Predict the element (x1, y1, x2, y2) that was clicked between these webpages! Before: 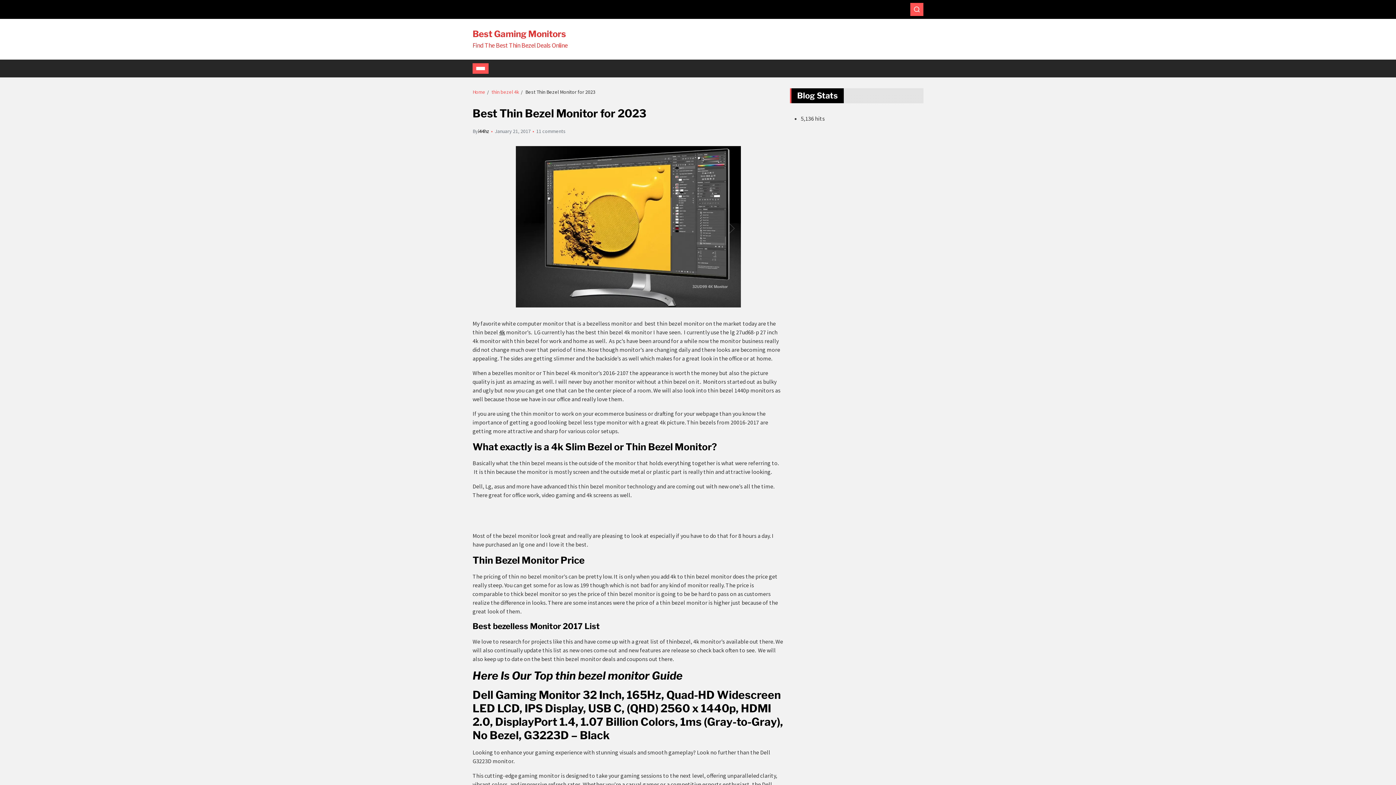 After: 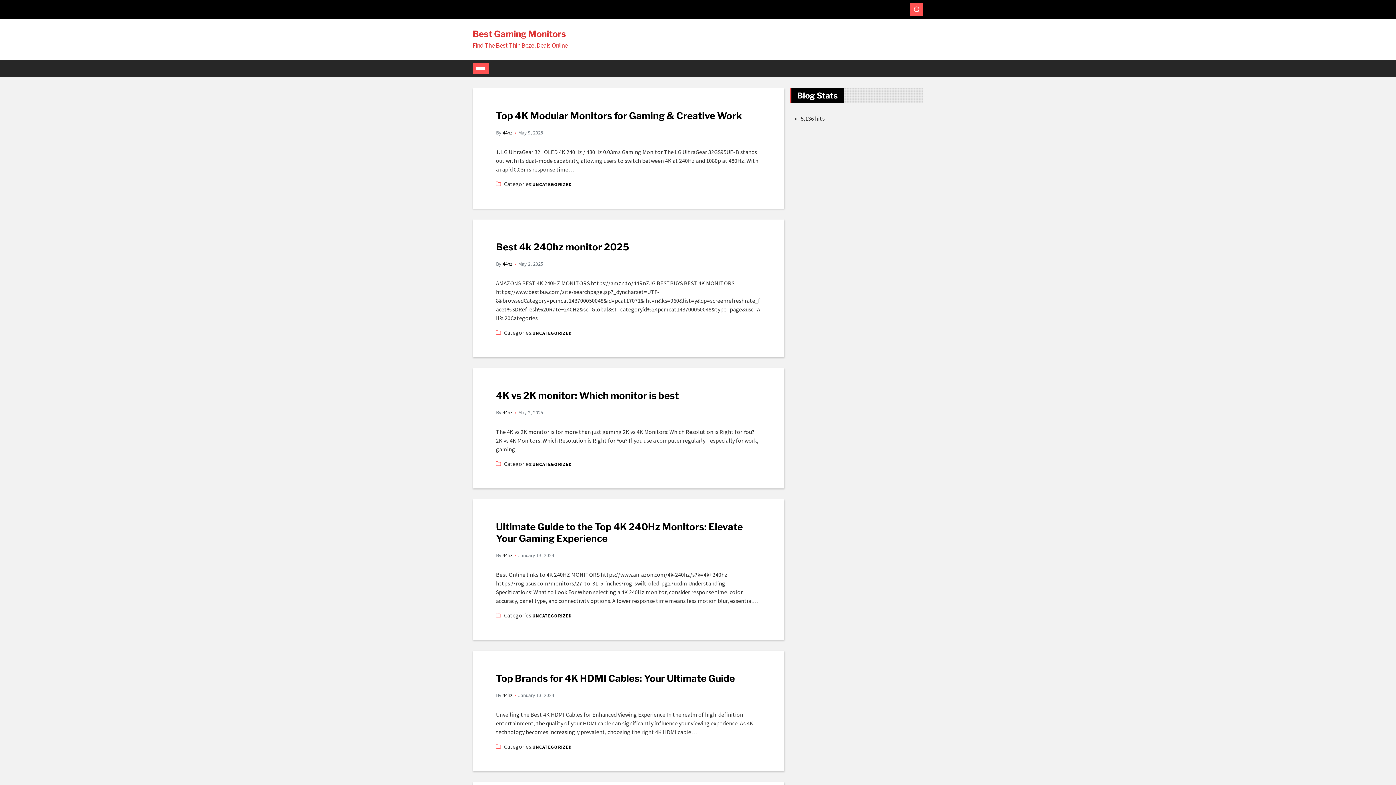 Action: bbox: (472, 29, 567, 38) label: Best Gaming Monitors